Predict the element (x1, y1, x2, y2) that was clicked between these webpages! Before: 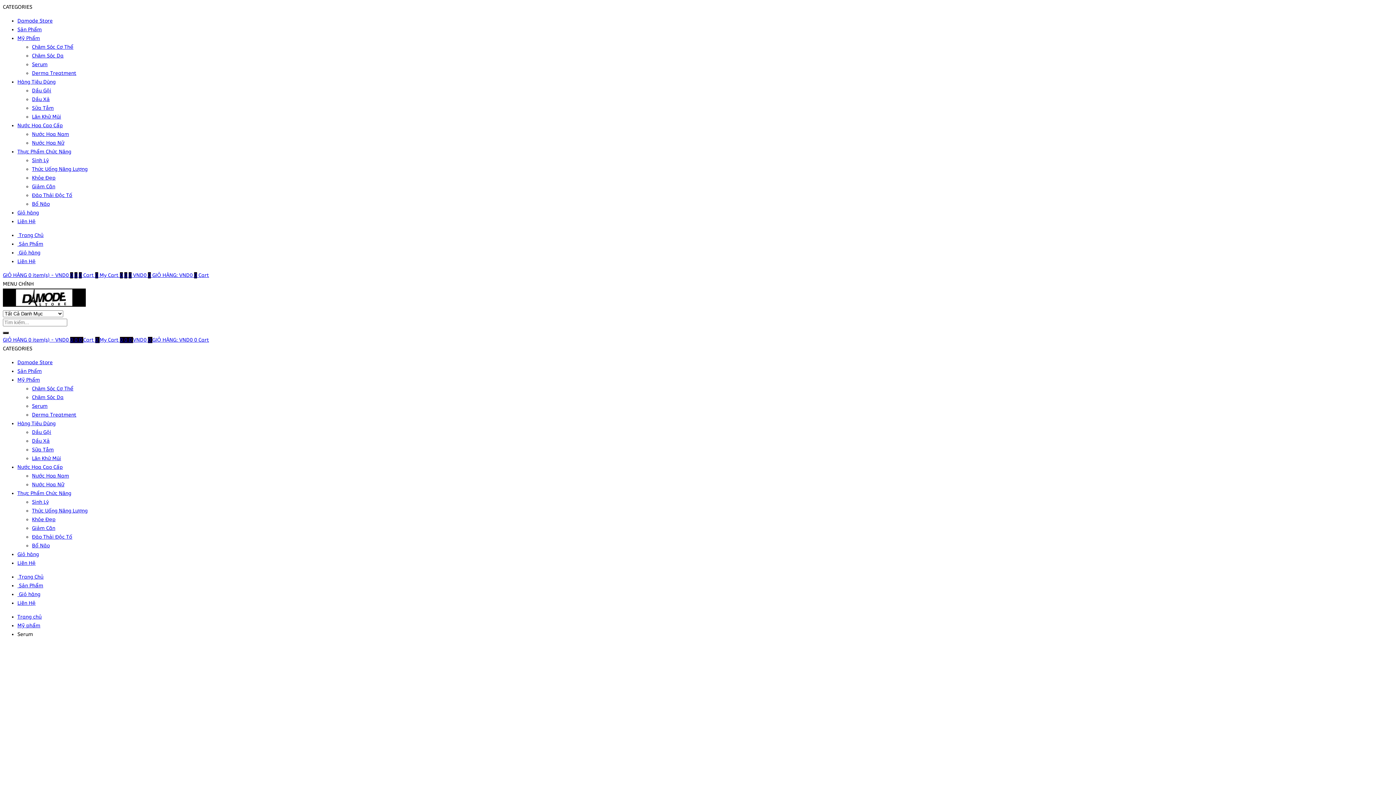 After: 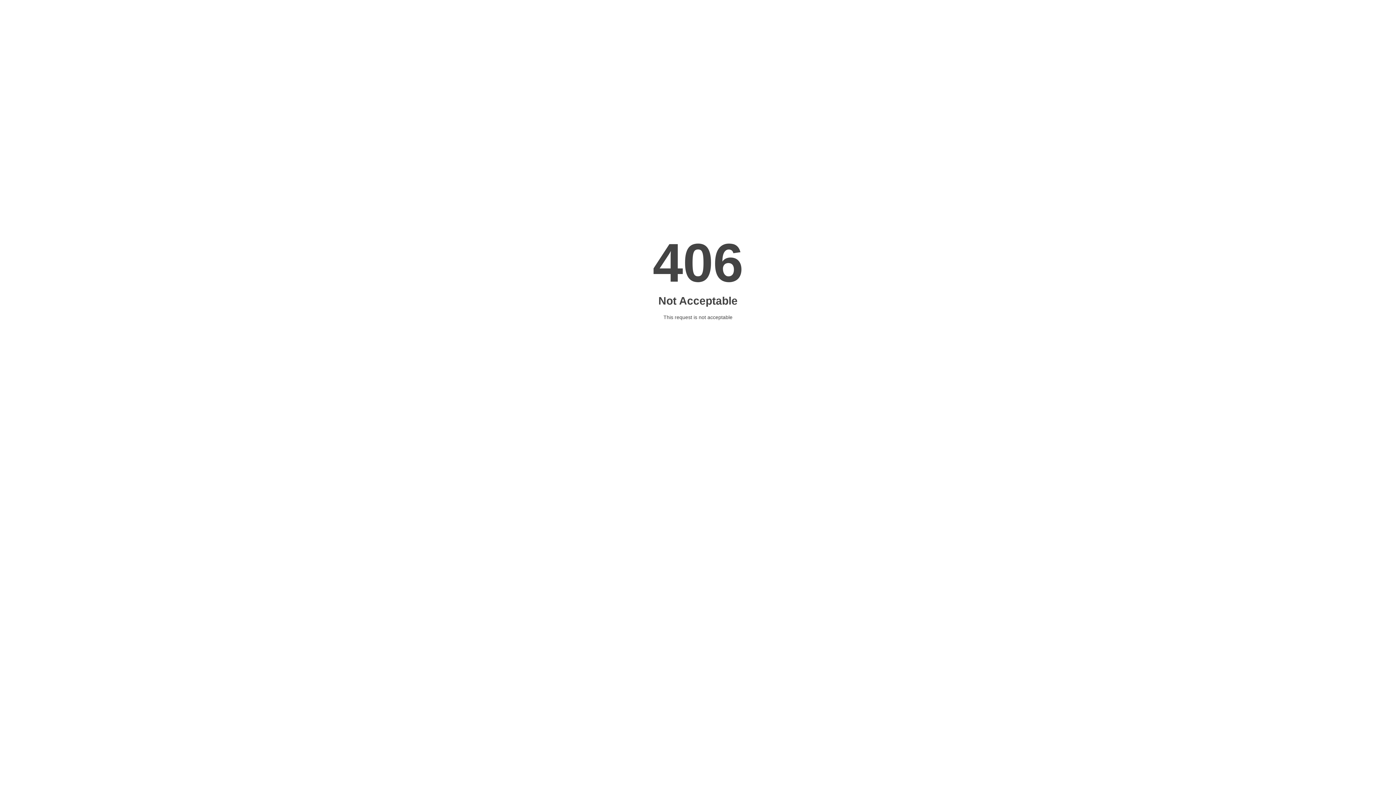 Action: label: Dầu Gội bbox: (32, 429, 51, 435)